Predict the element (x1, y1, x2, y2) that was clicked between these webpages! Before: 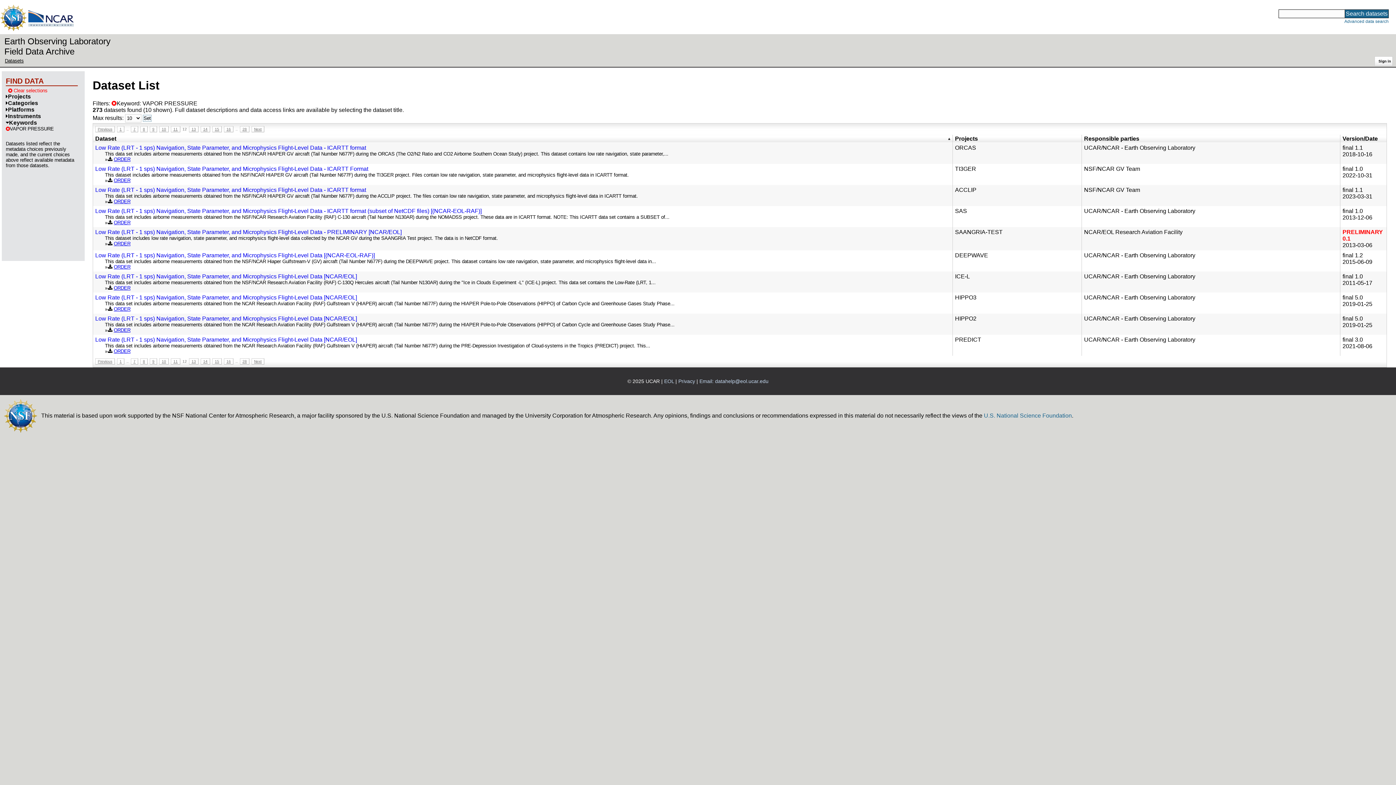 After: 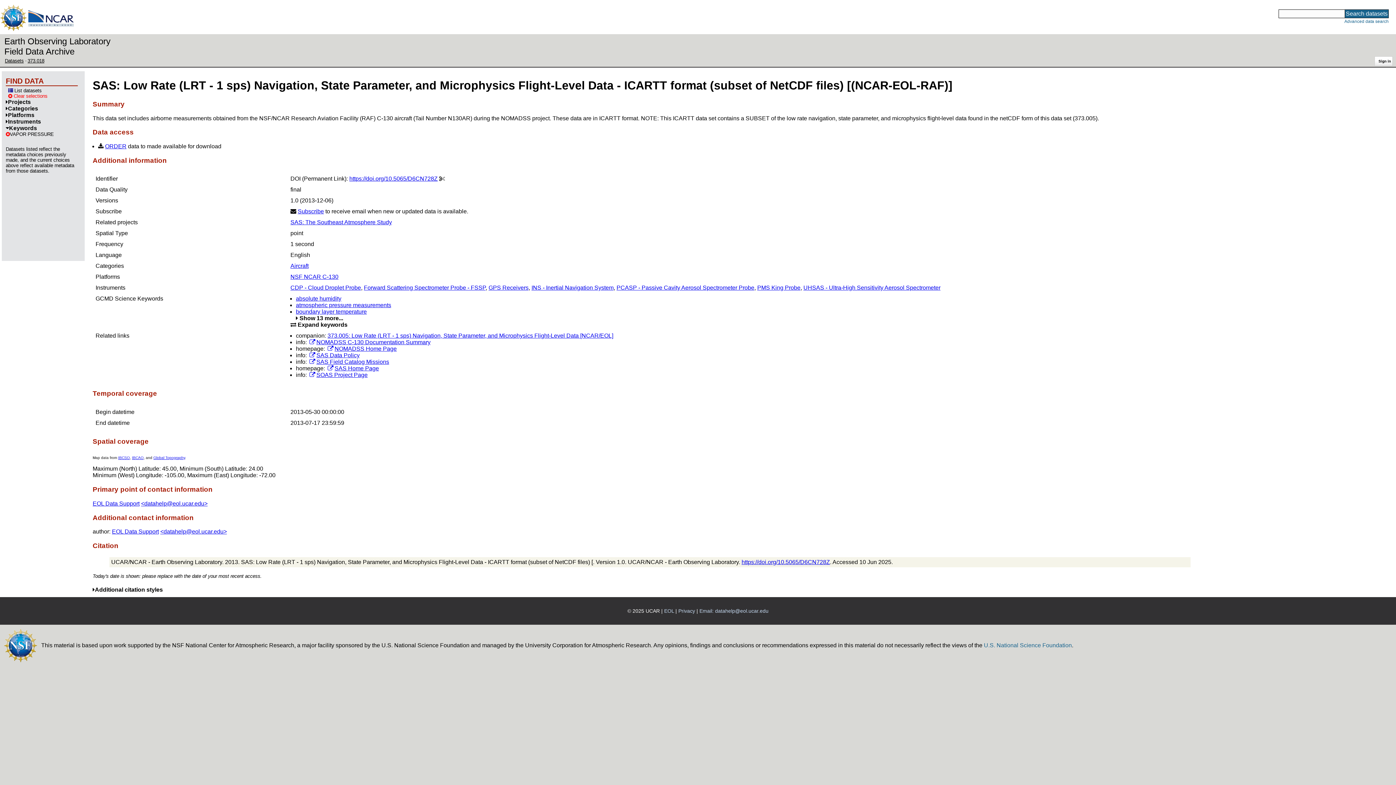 Action: bbox: (1084, 207, 1195, 214) label: UCAR/NCAR - Earth Observing Laboratory